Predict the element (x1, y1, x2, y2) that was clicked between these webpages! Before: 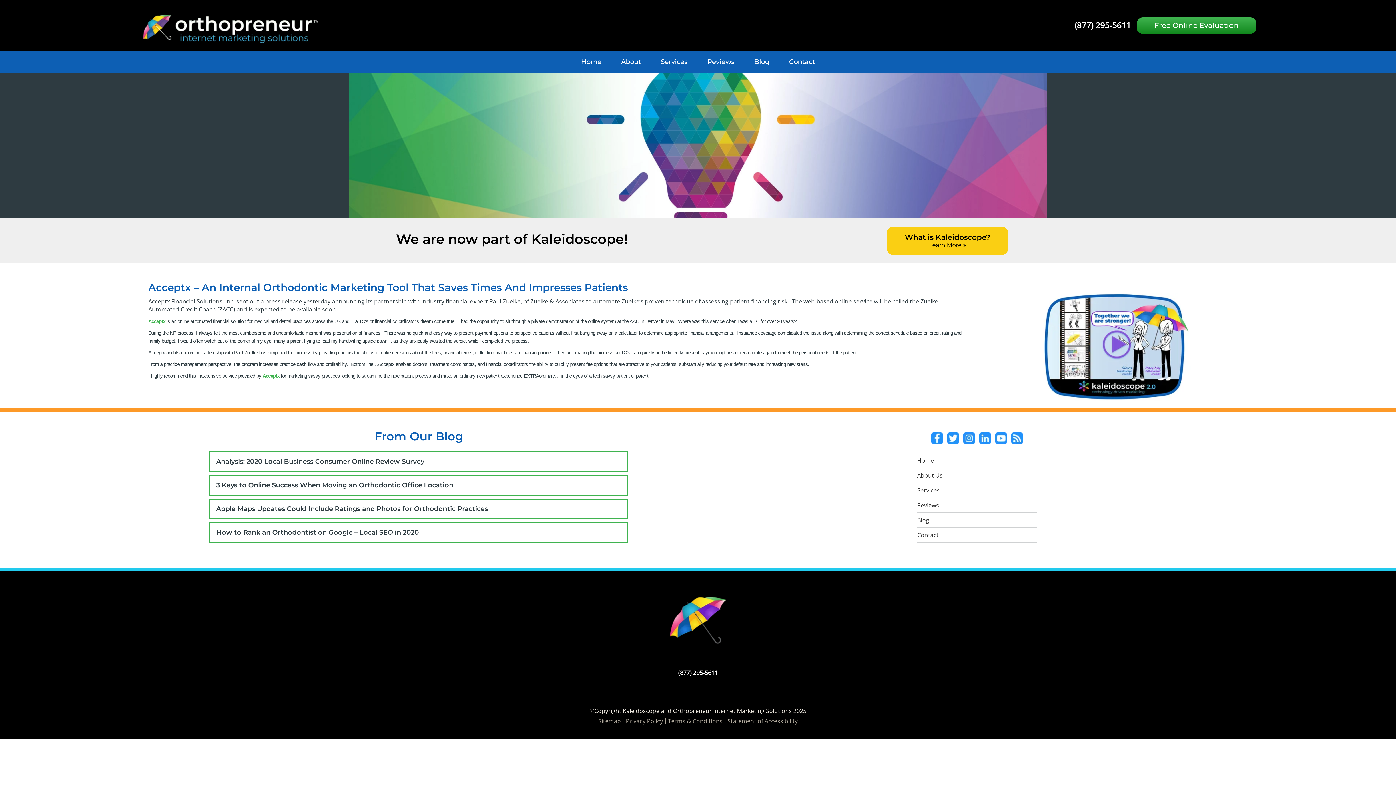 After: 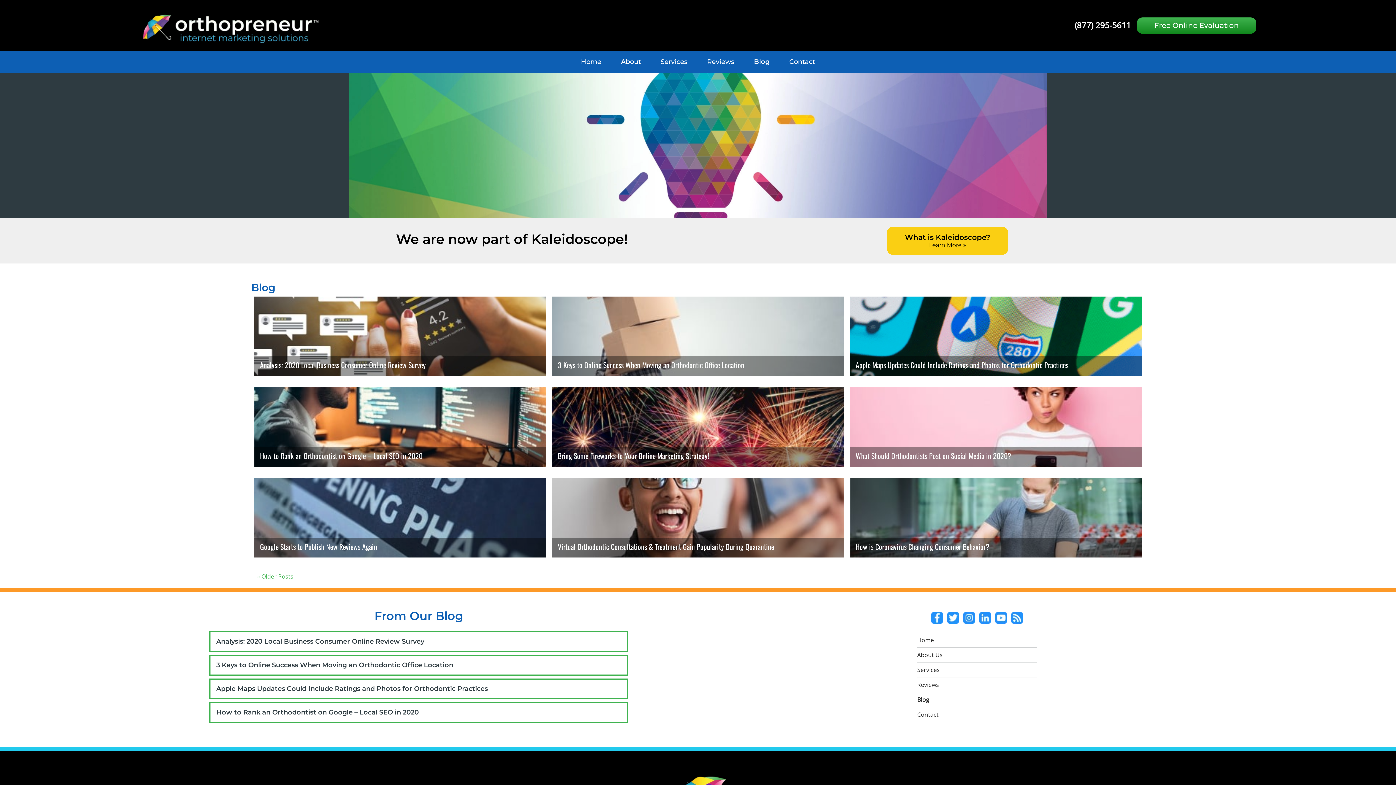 Action: bbox: (1011, 432, 1023, 444)